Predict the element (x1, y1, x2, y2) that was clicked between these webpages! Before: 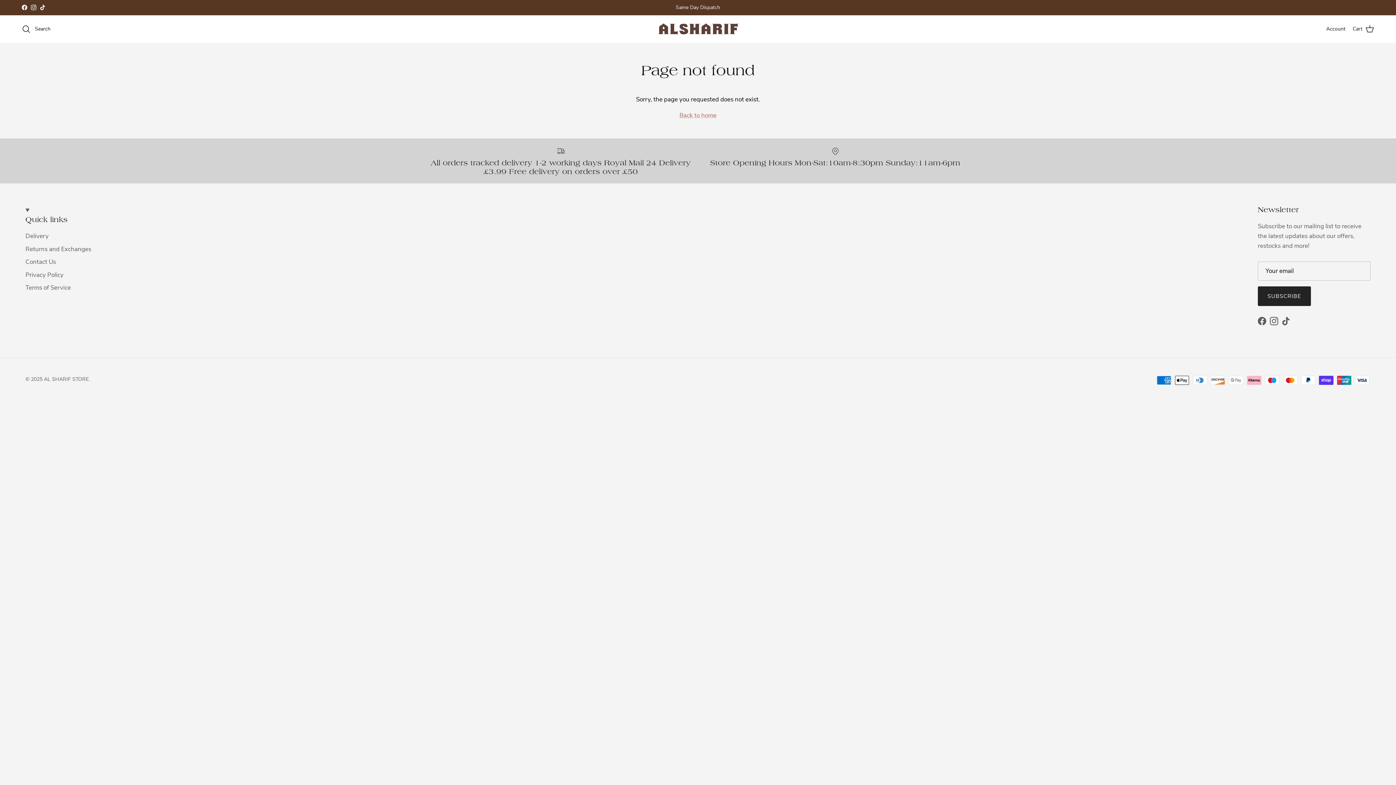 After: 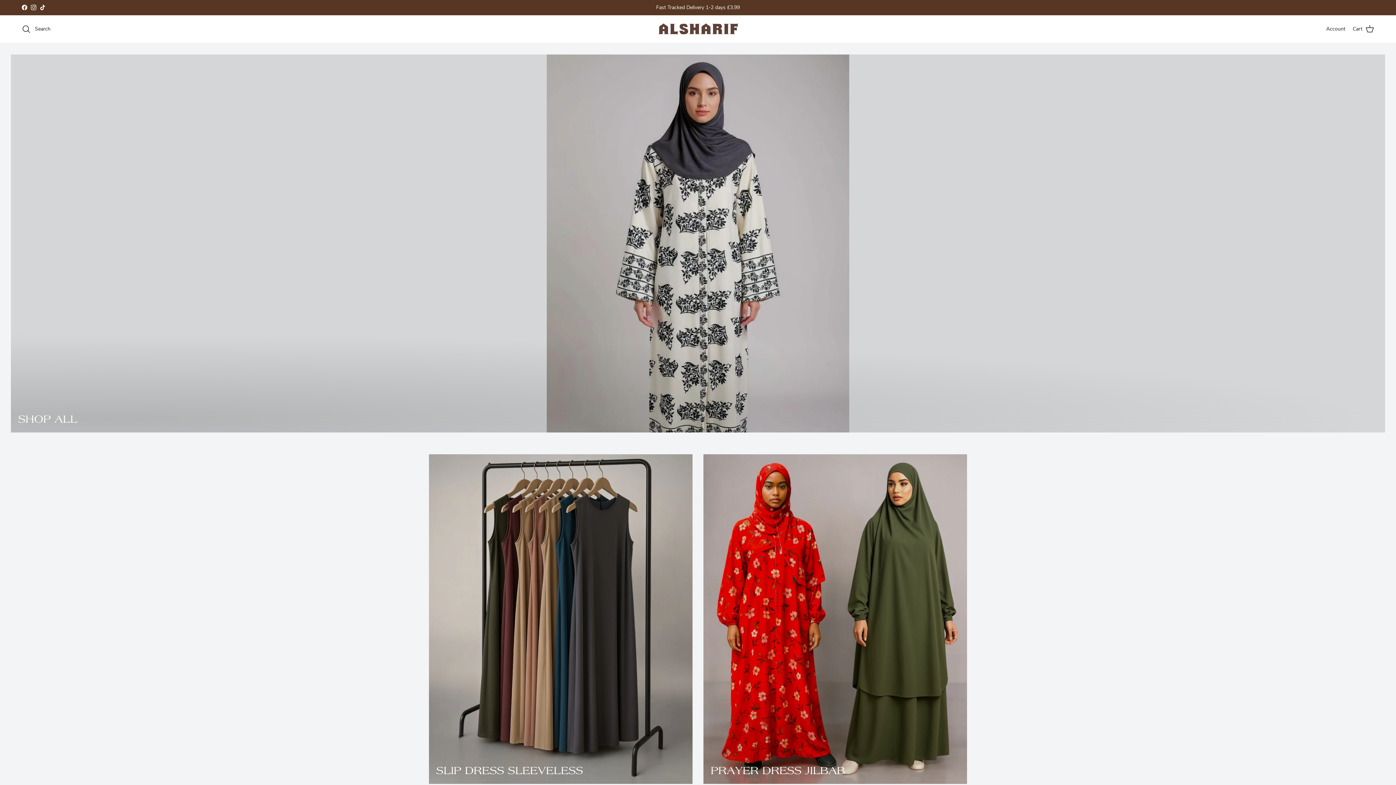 Action: bbox: (679, 111, 716, 119) label: Back to home